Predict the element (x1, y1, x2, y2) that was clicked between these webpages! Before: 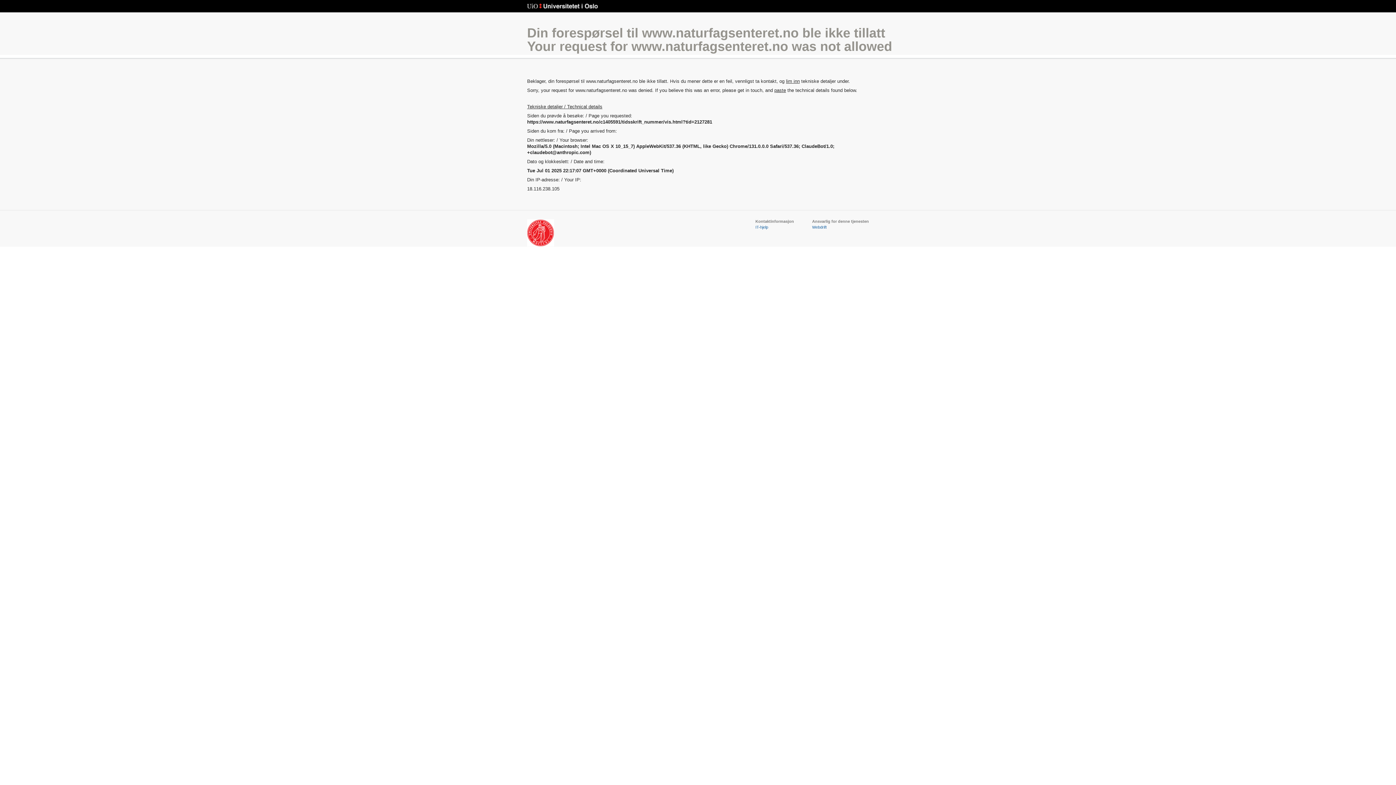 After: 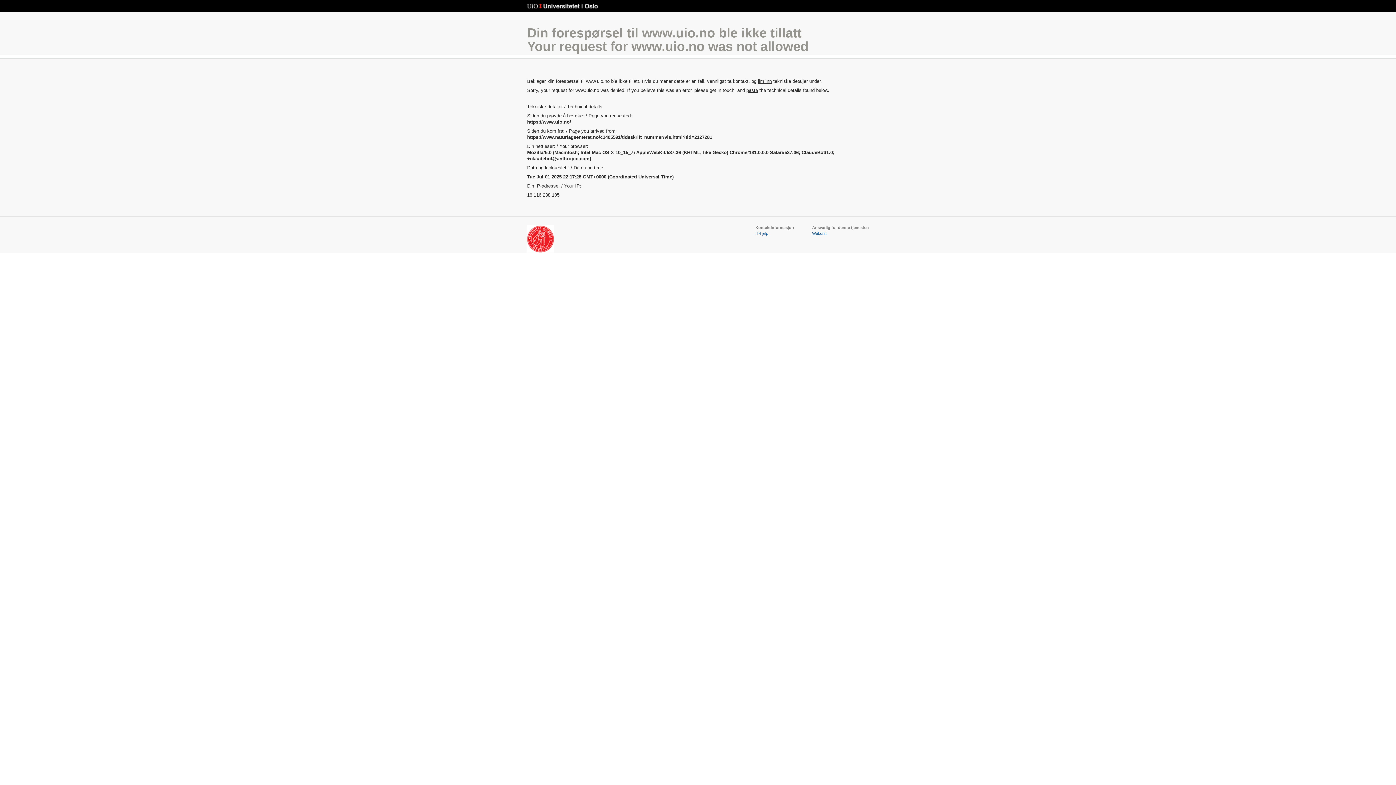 Action: label: Universitetet i Oslo bbox: (527, 3, 598, 9)